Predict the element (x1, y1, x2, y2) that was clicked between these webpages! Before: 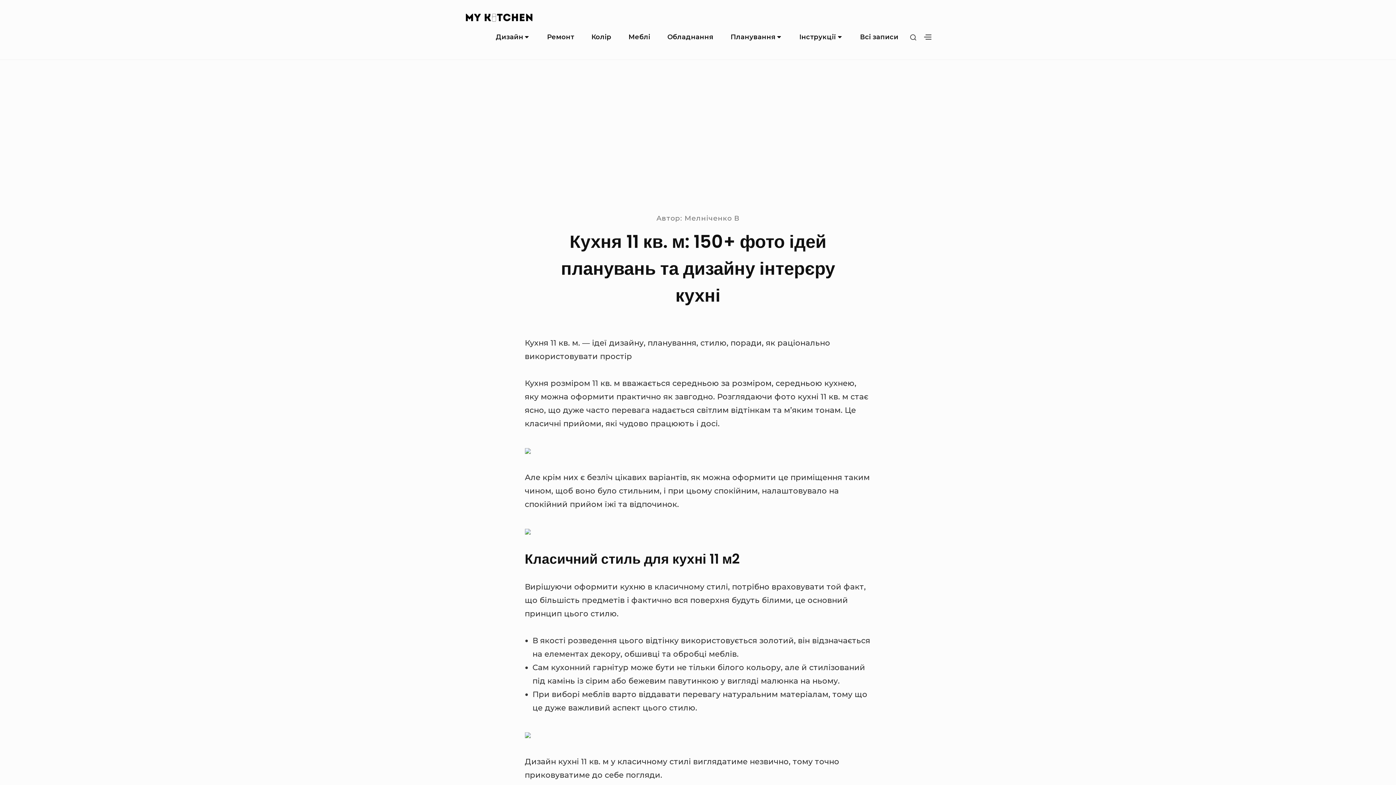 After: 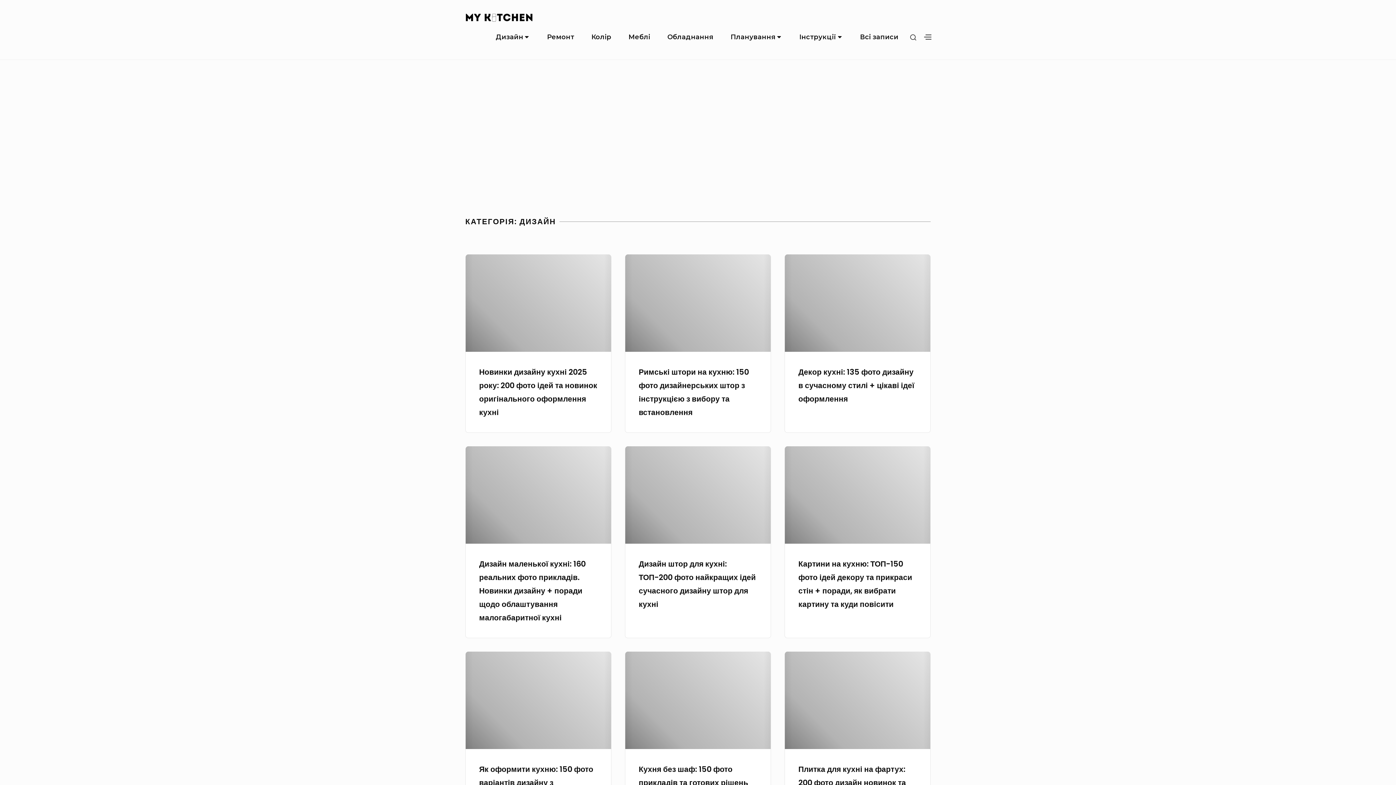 Action: label: Дизайн bbox: (488, 24, 537, 49)